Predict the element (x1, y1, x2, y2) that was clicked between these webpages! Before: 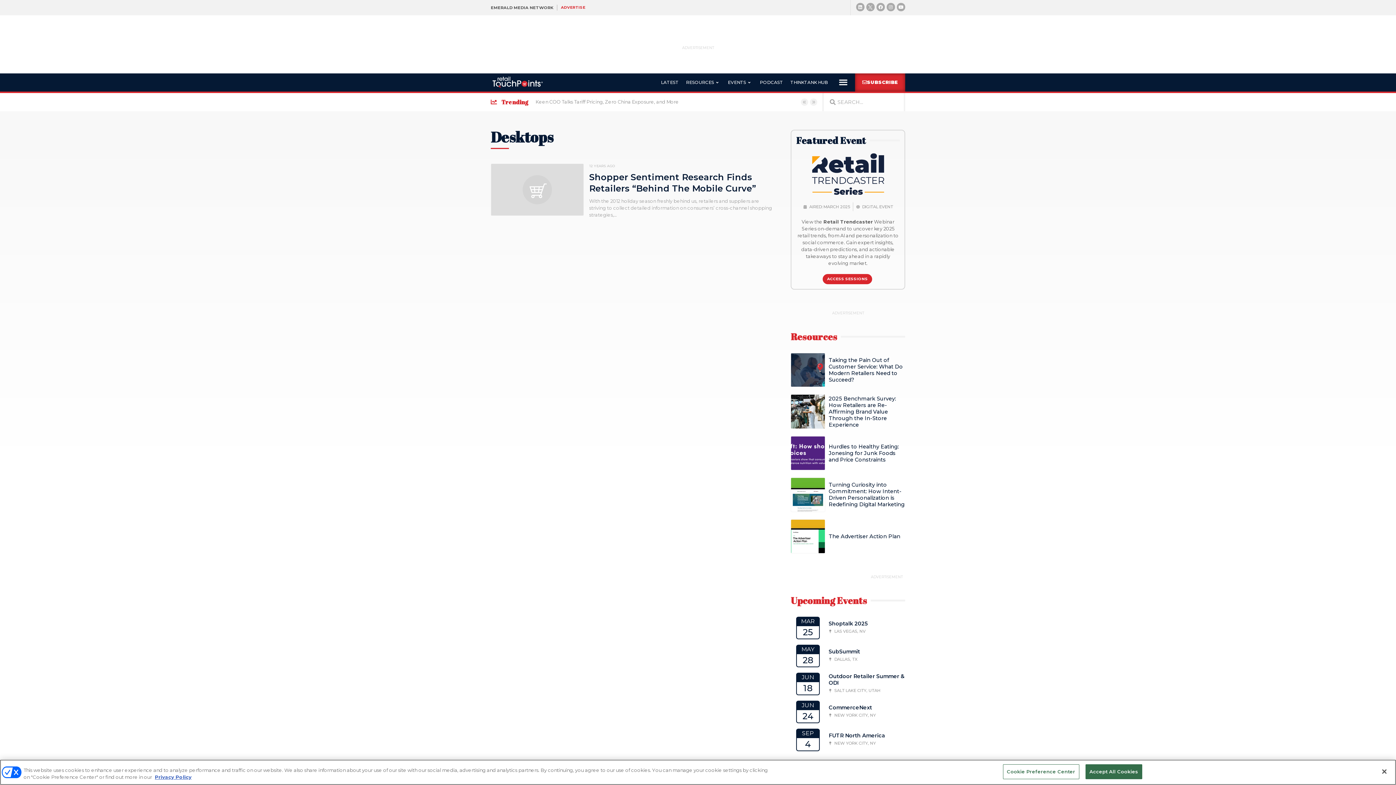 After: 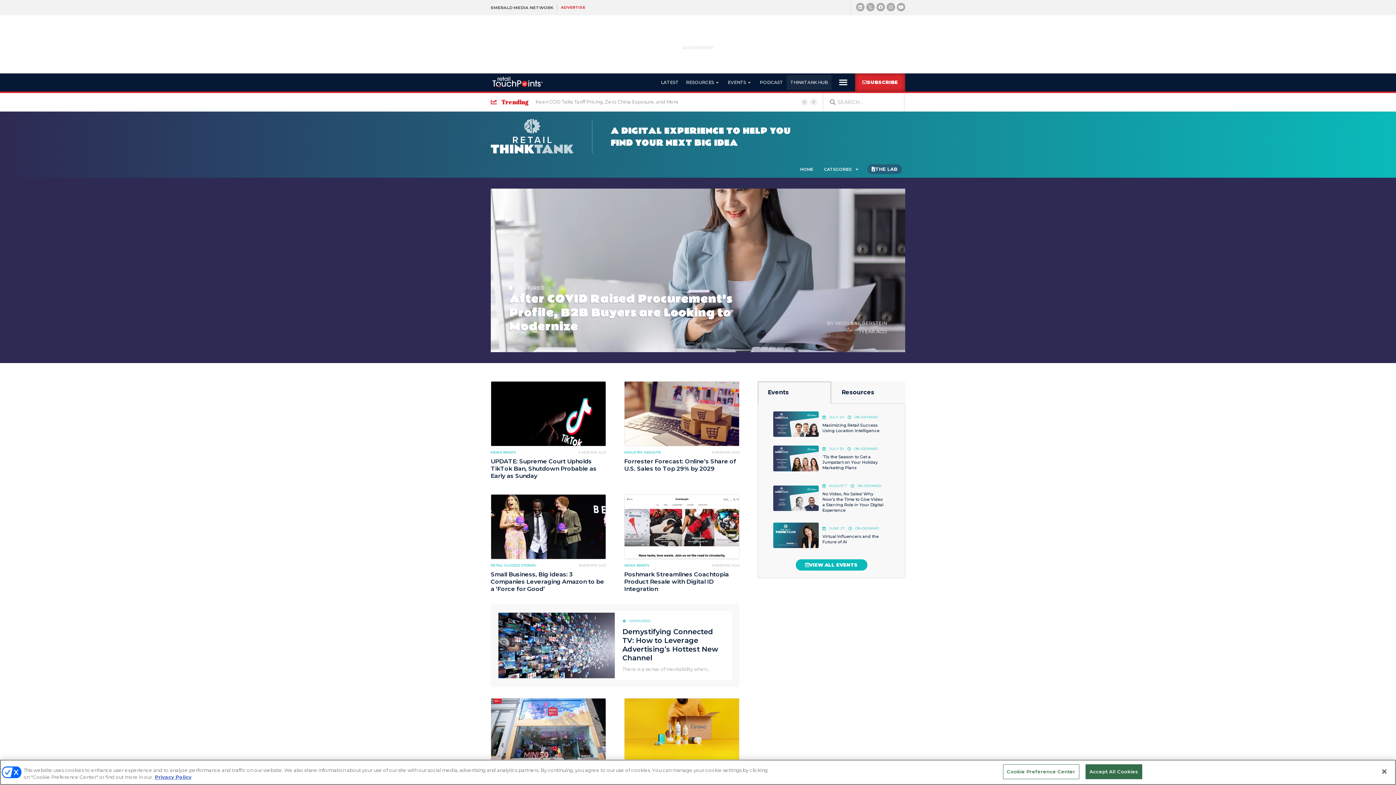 Action: label: THINKTANK HUB bbox: (790, 78, 827, 86)